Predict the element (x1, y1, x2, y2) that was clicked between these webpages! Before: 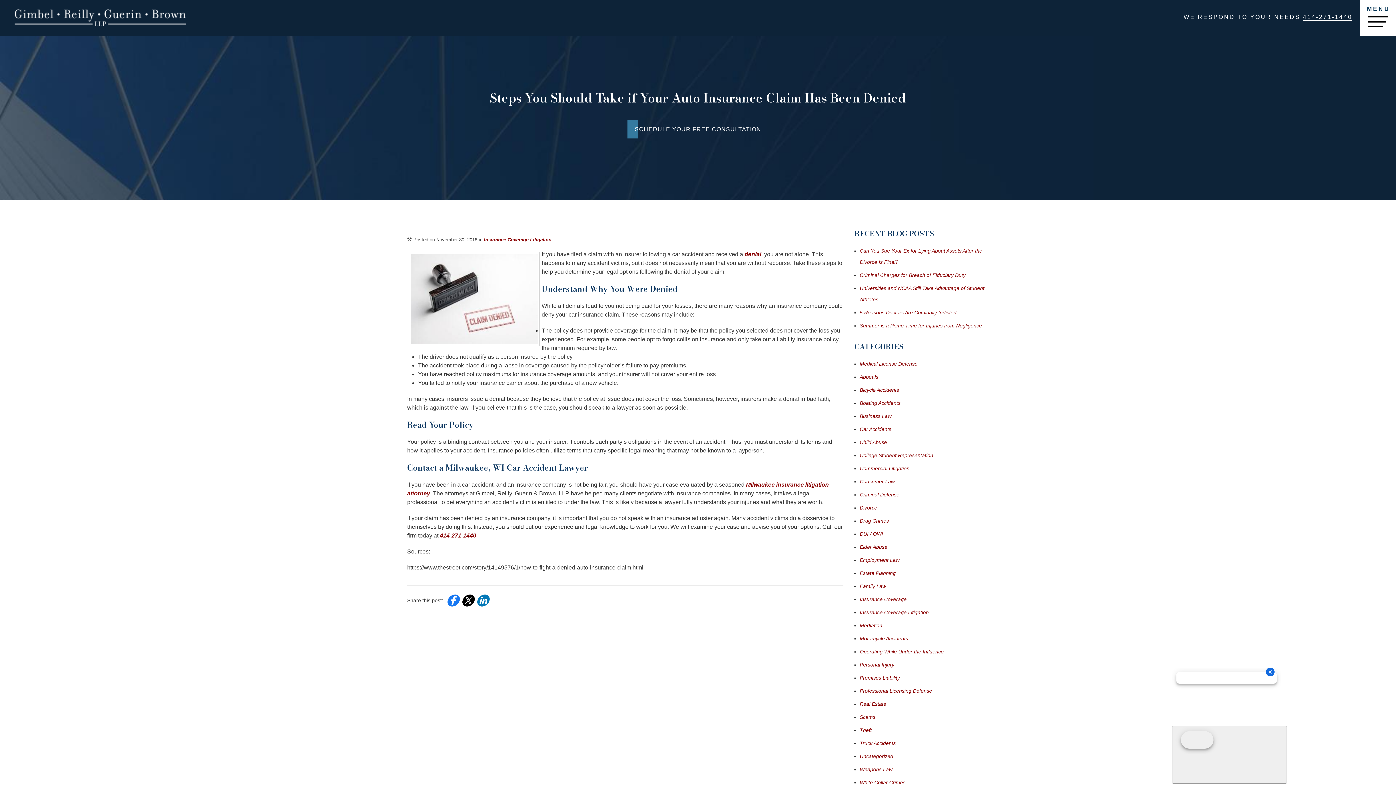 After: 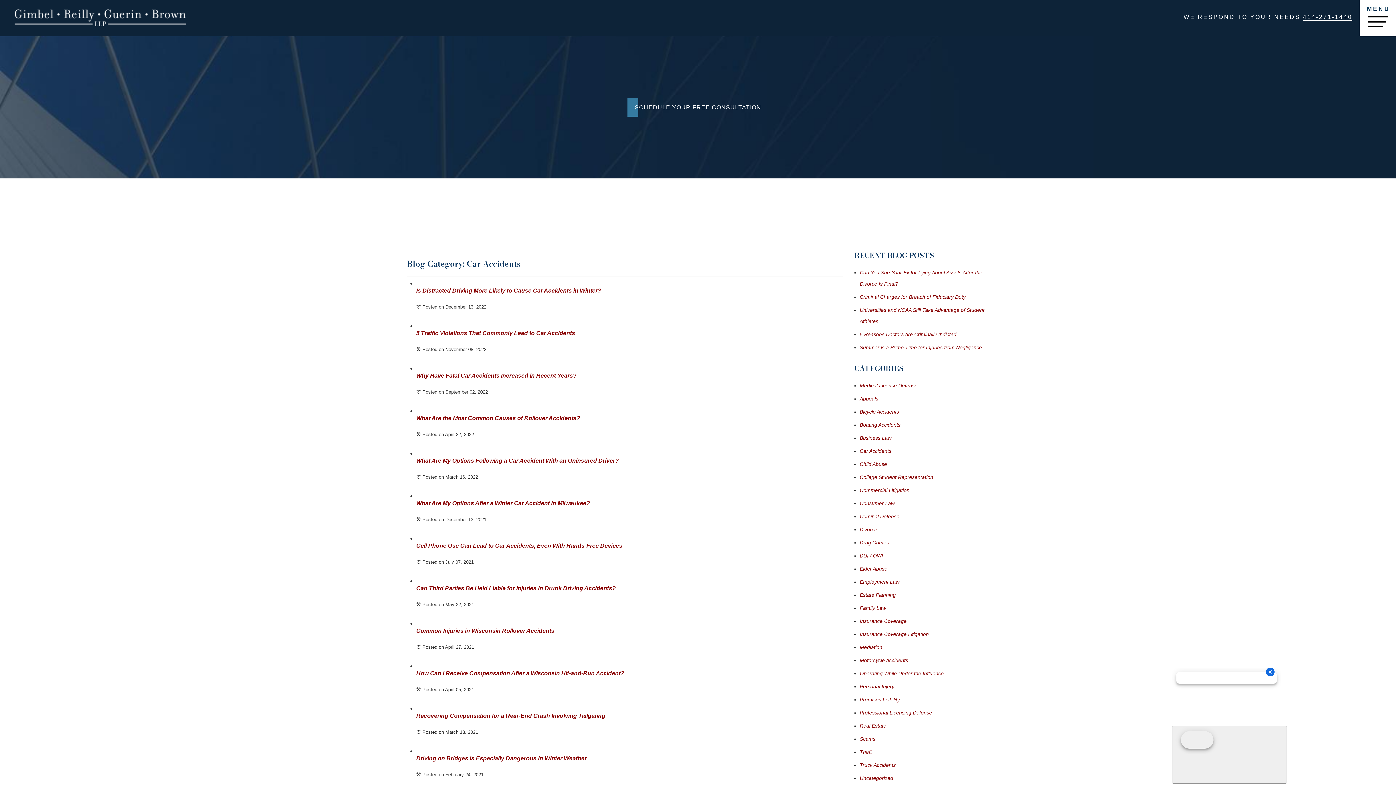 Action: label: Car Accidents bbox: (860, 426, 891, 432)